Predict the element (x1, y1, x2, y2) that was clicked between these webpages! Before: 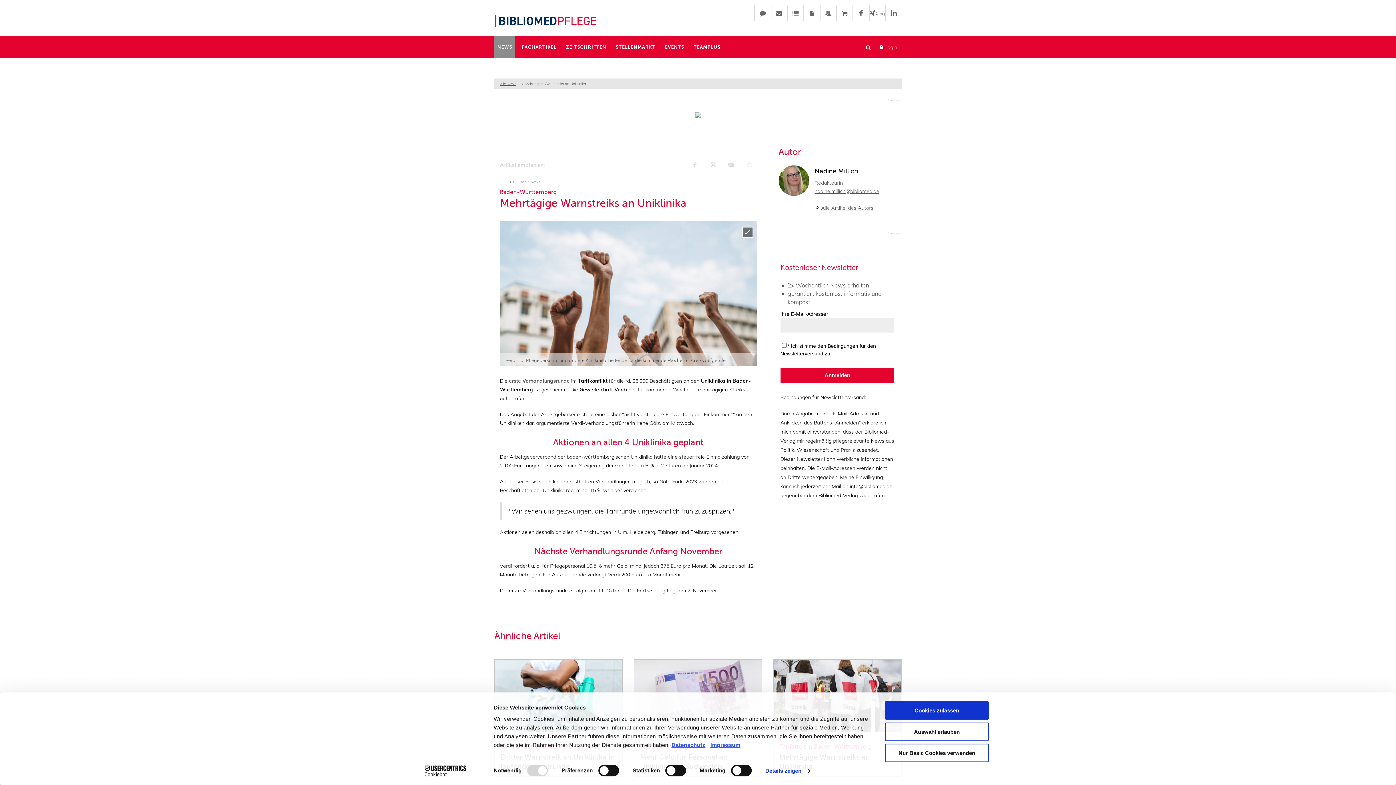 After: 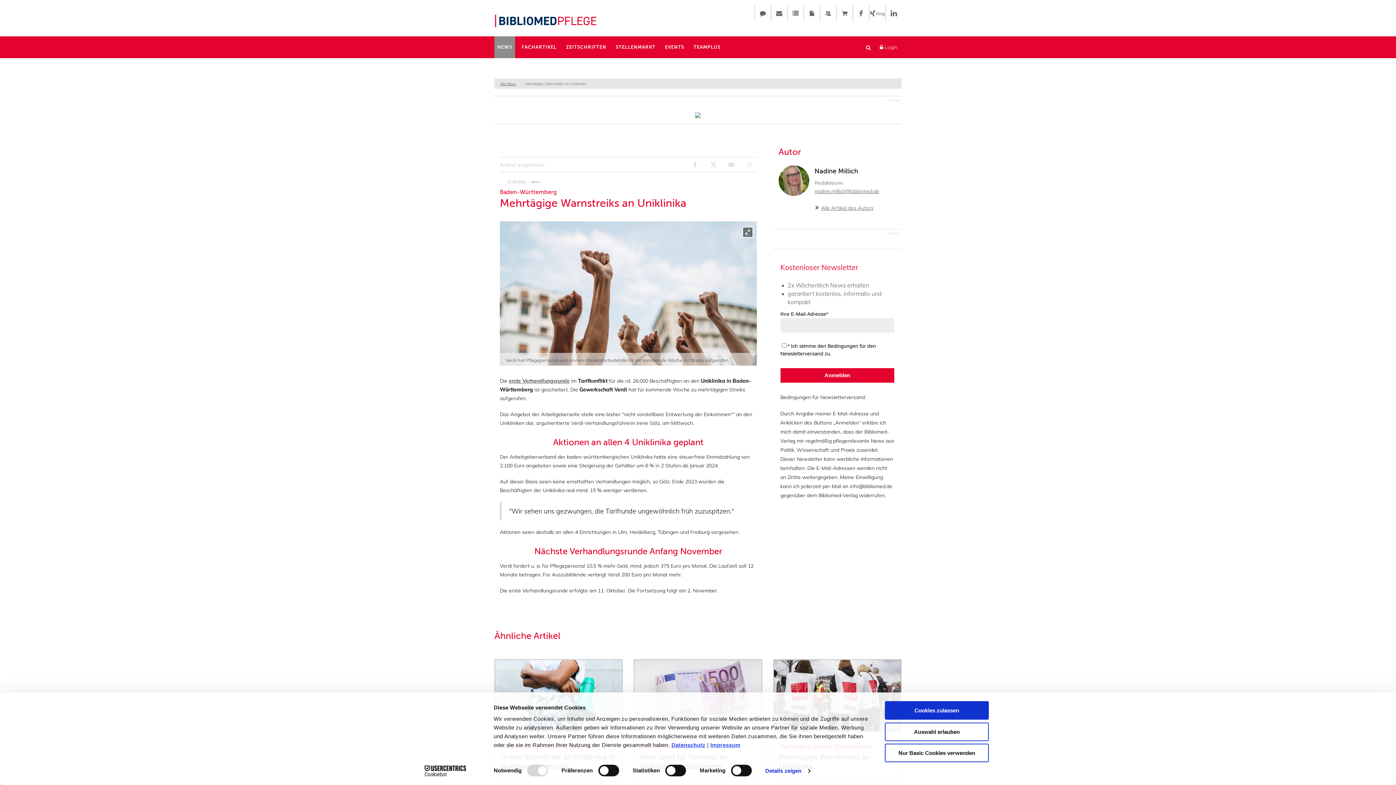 Action: bbox: (413, 765, 477, 776) label: Cookiebot - opens in a new window